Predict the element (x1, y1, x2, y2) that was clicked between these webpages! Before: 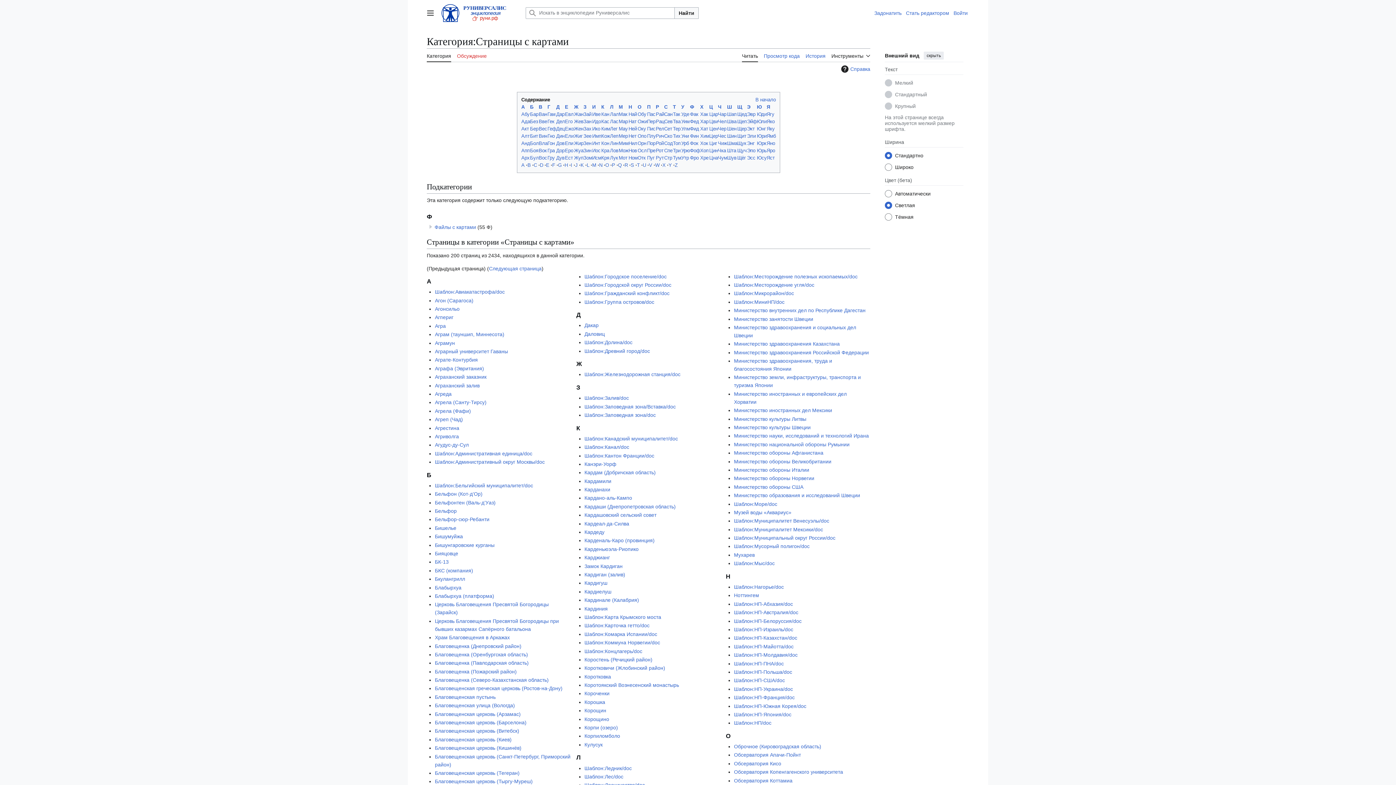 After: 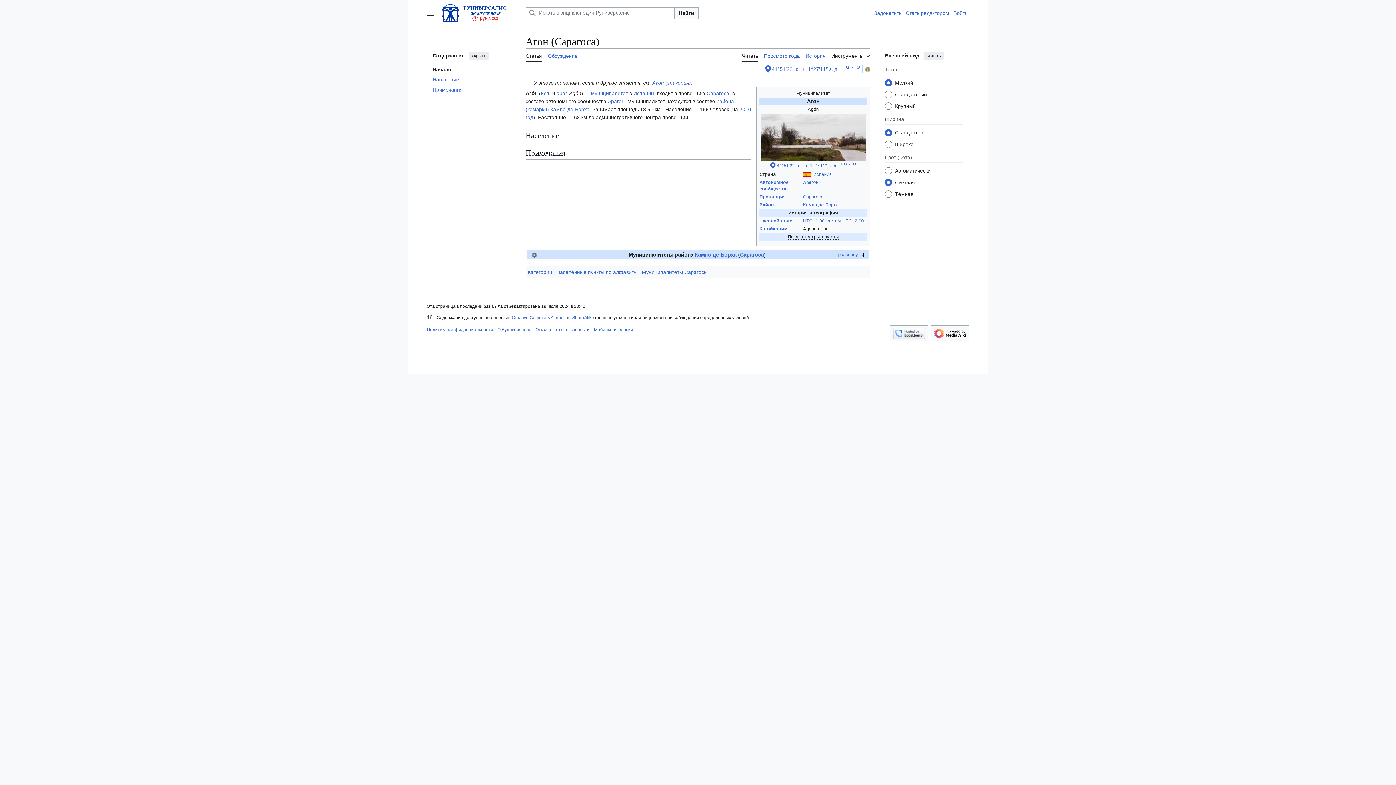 Action: bbox: (435, 297, 473, 303) label: Агон (Сарагоса)